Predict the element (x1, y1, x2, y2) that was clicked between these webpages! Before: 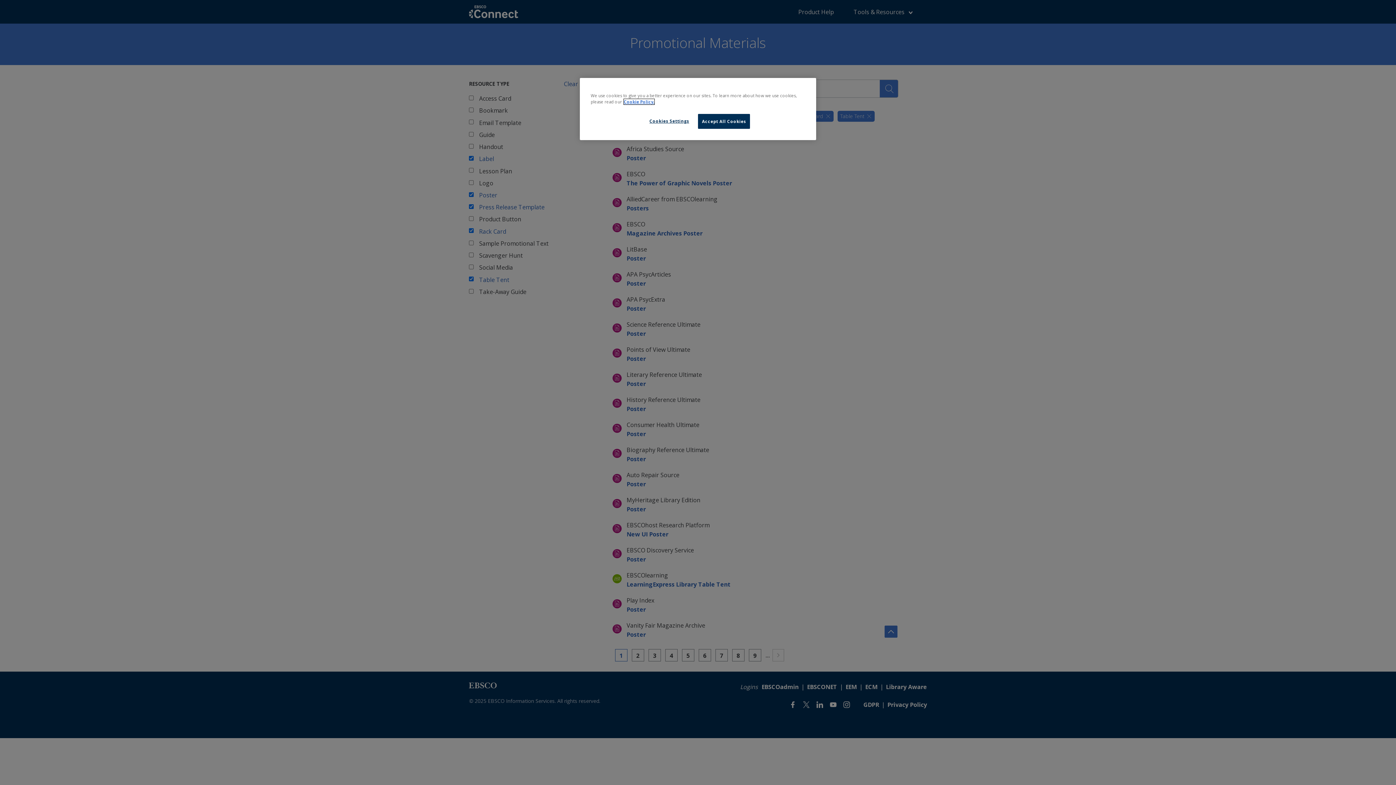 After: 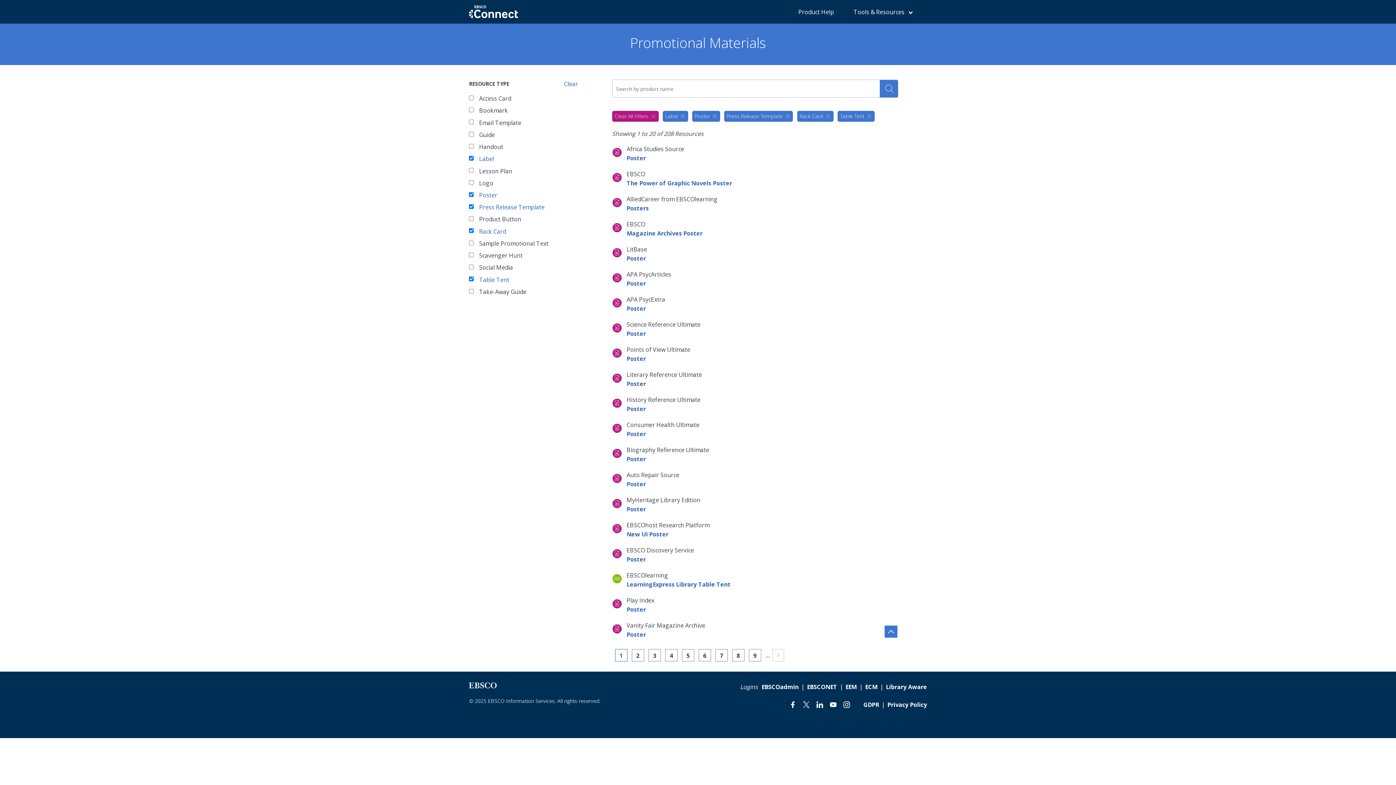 Action: label: Accept All Cookies bbox: (698, 114, 750, 128)